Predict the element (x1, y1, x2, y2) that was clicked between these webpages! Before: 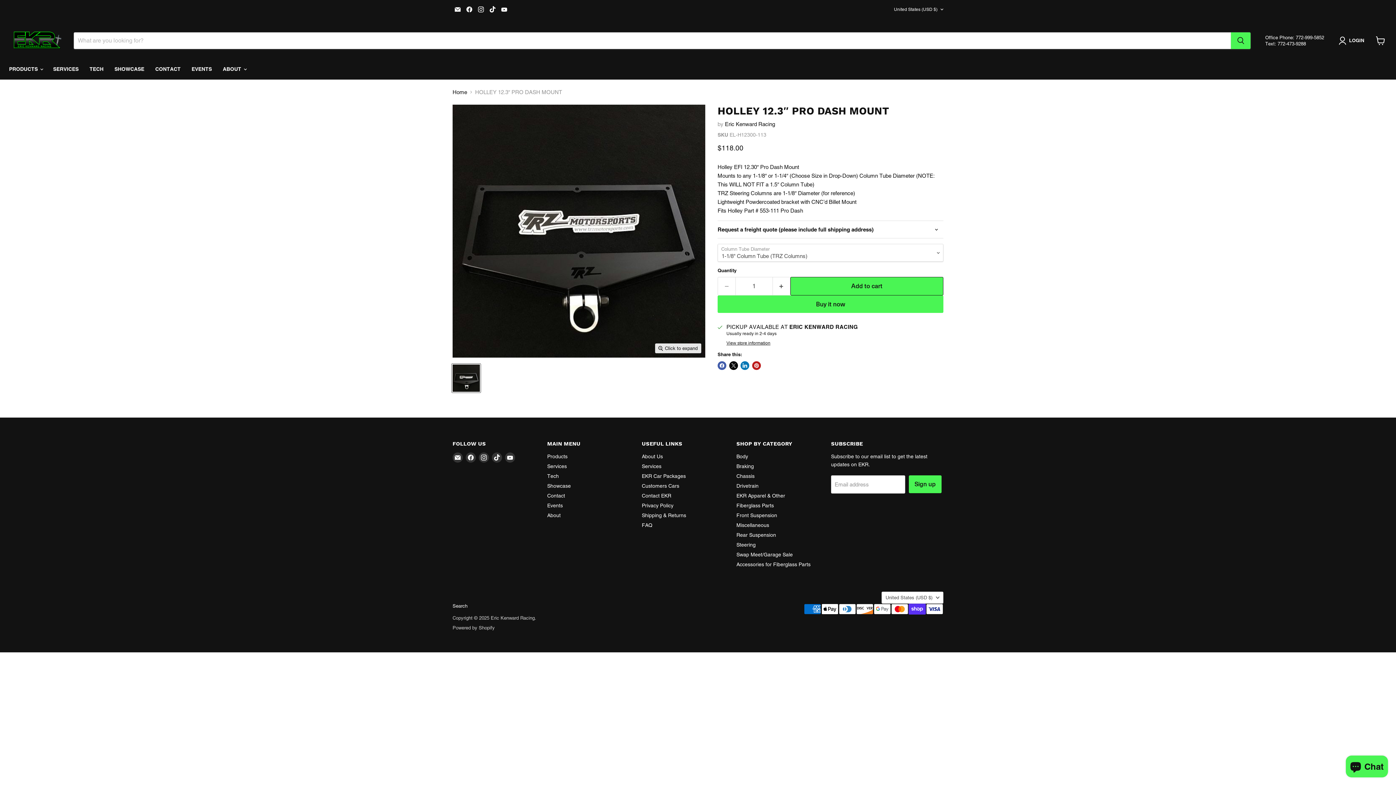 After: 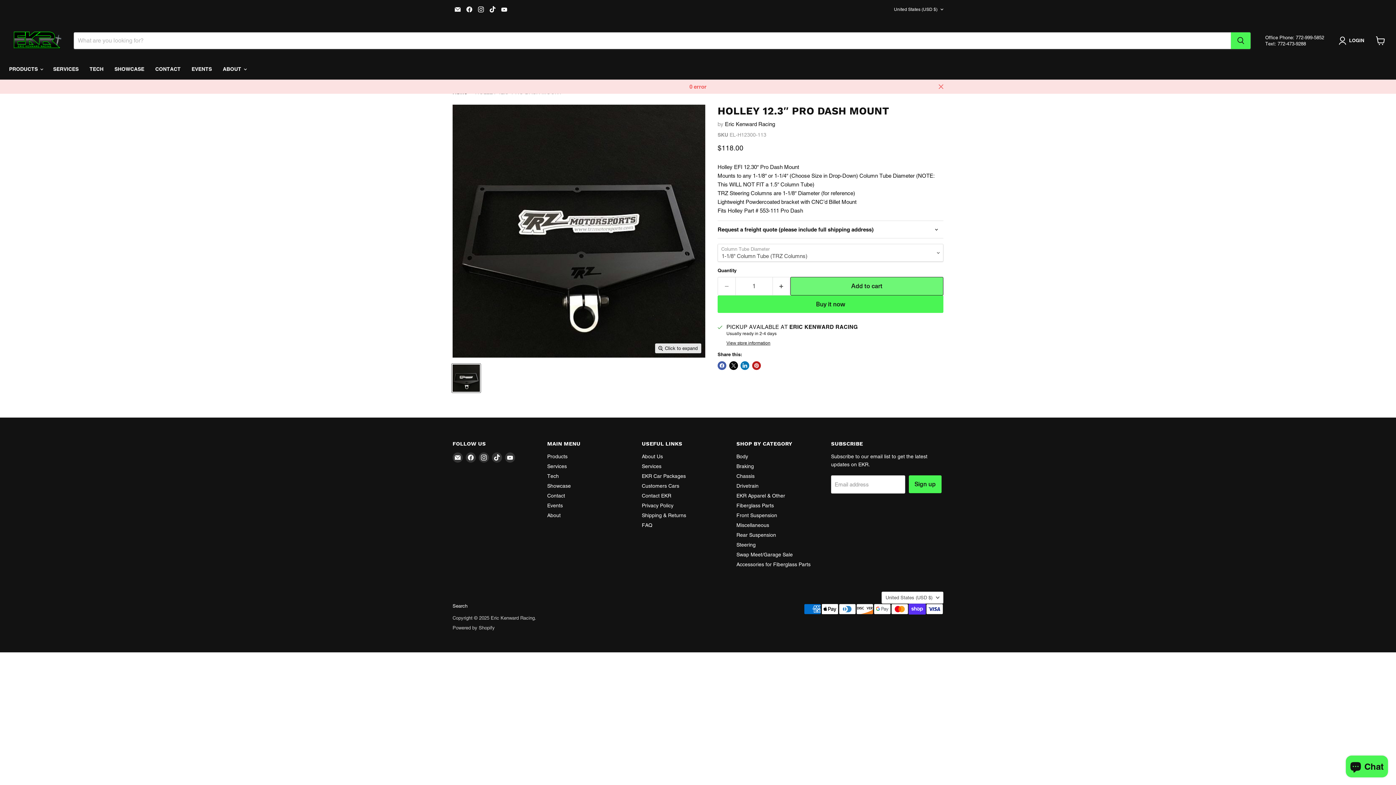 Action: label: Add to cart bbox: (790, 277, 943, 295)